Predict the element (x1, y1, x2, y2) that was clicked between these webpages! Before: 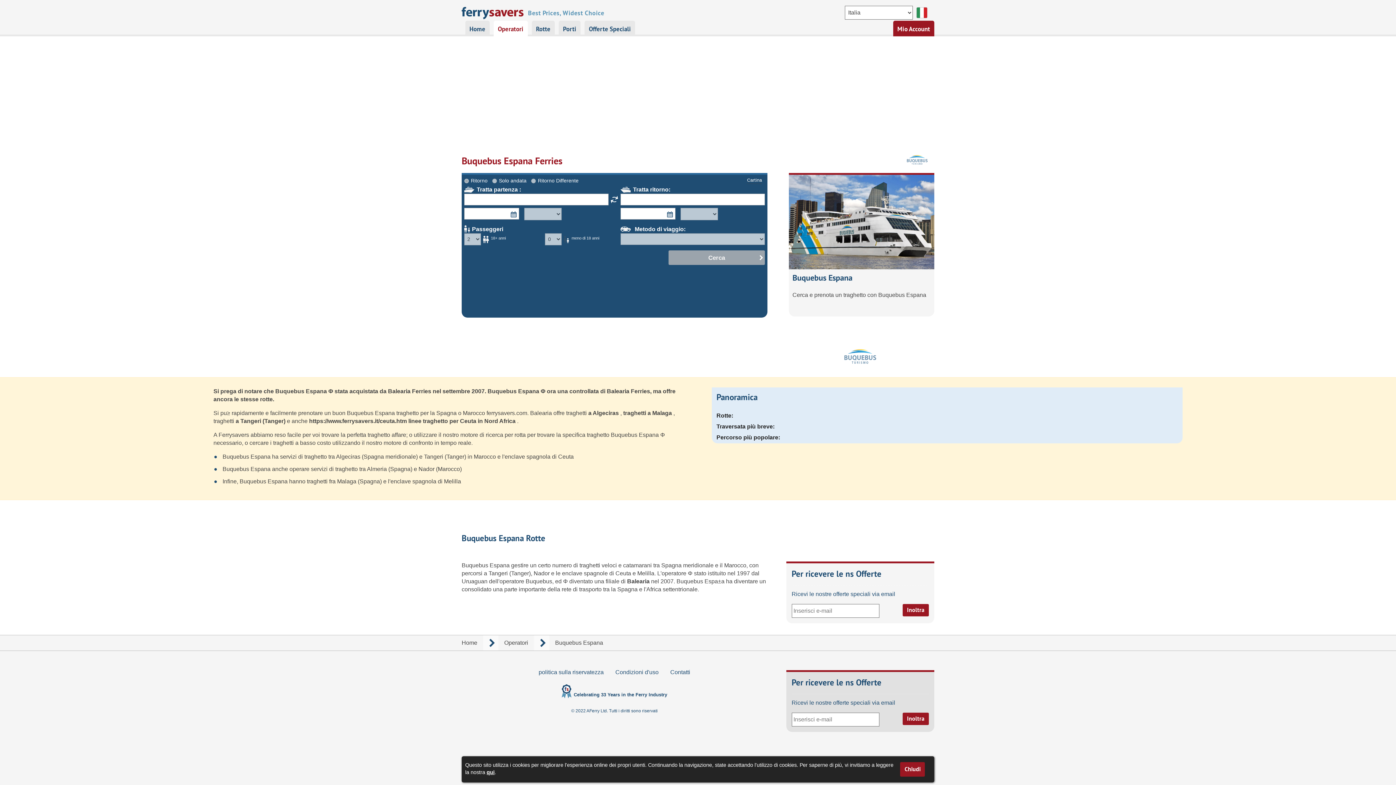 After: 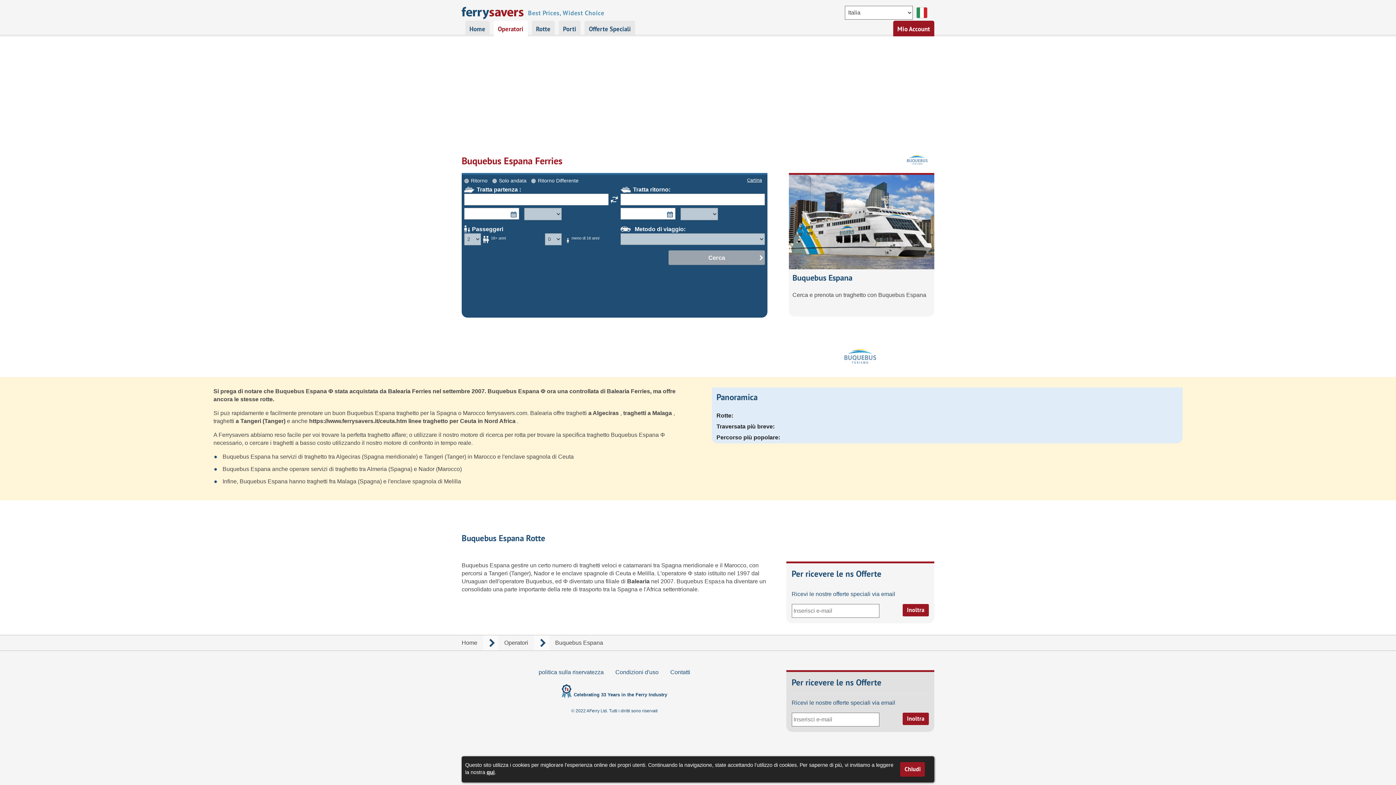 Action: bbox: (747, 177, 762, 183) label: Cartina